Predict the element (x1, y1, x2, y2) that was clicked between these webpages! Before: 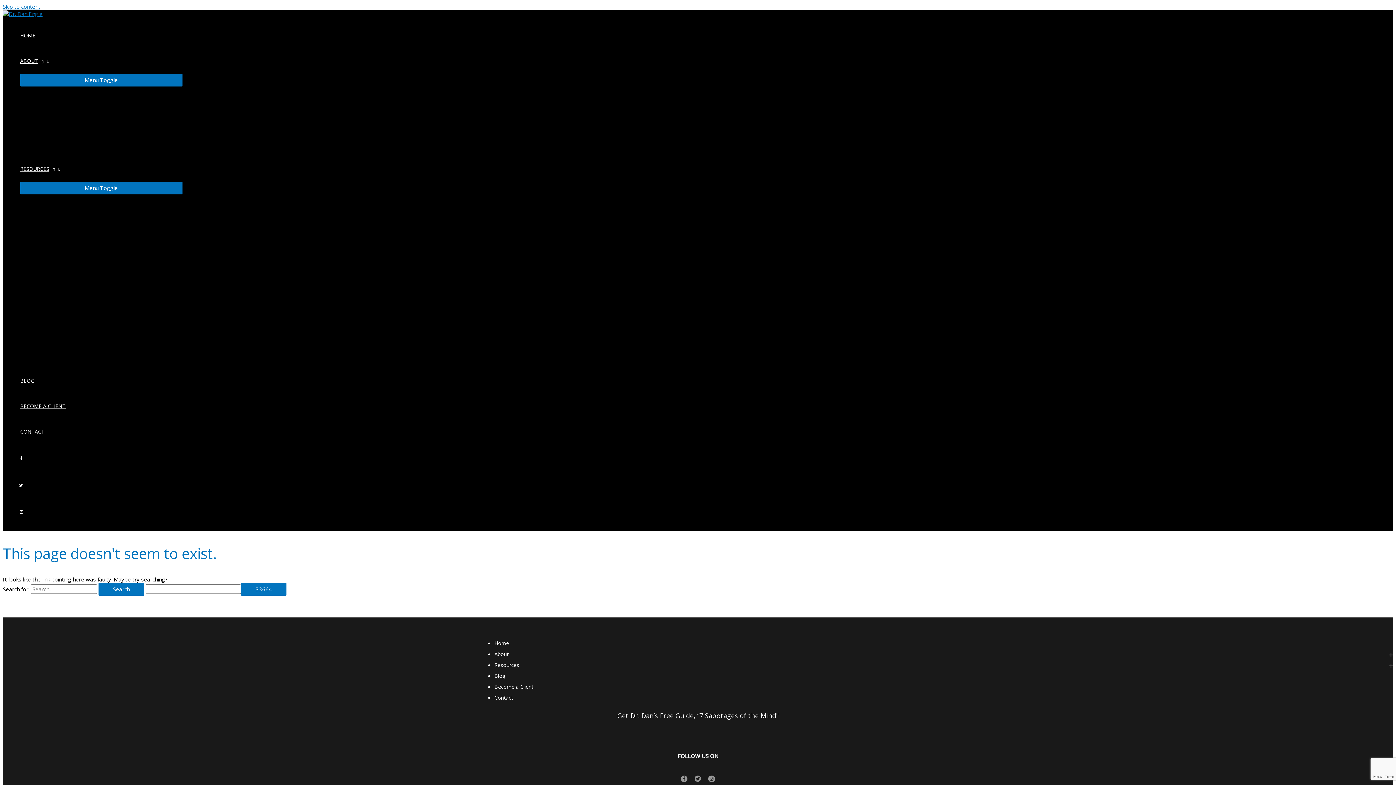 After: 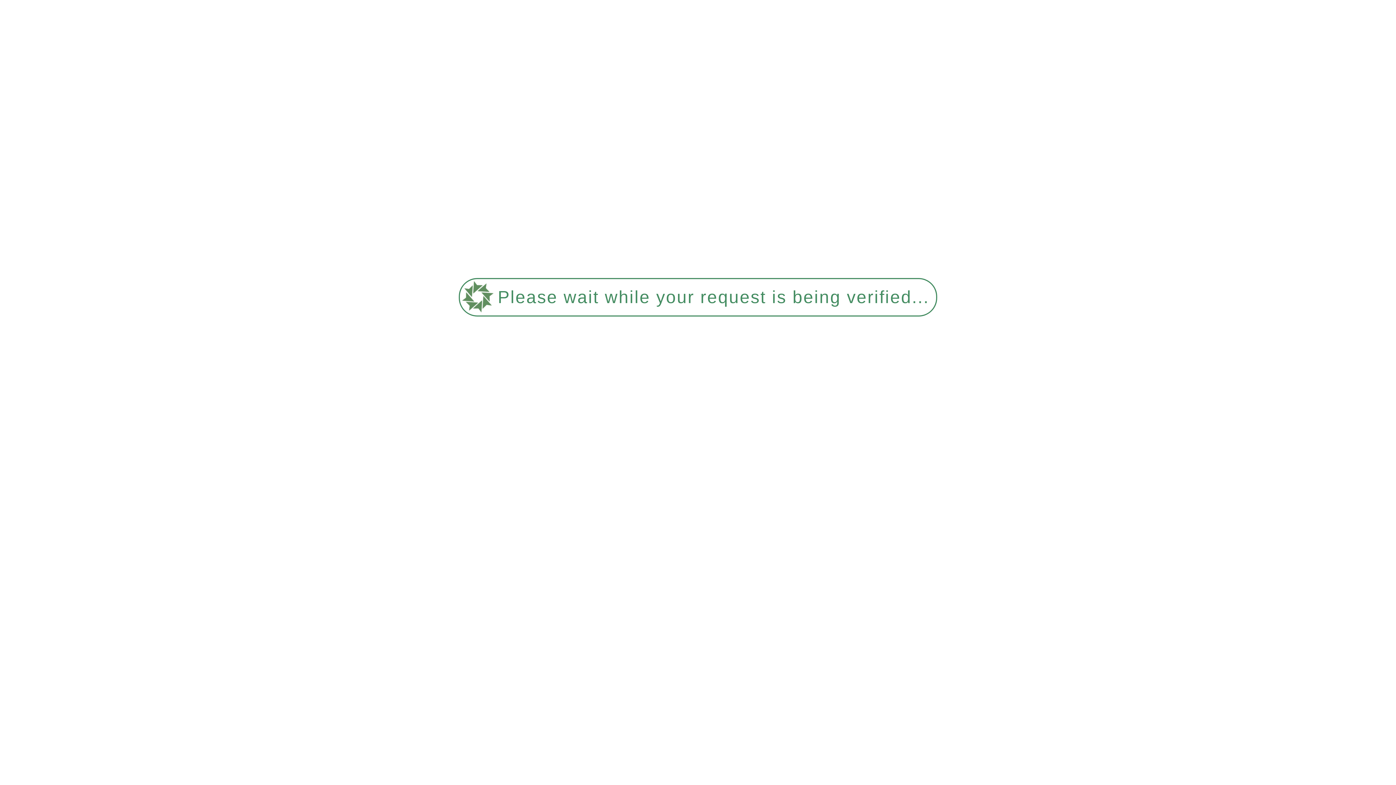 Action: label: ABOUT bbox: (20, 48, 182, 73)